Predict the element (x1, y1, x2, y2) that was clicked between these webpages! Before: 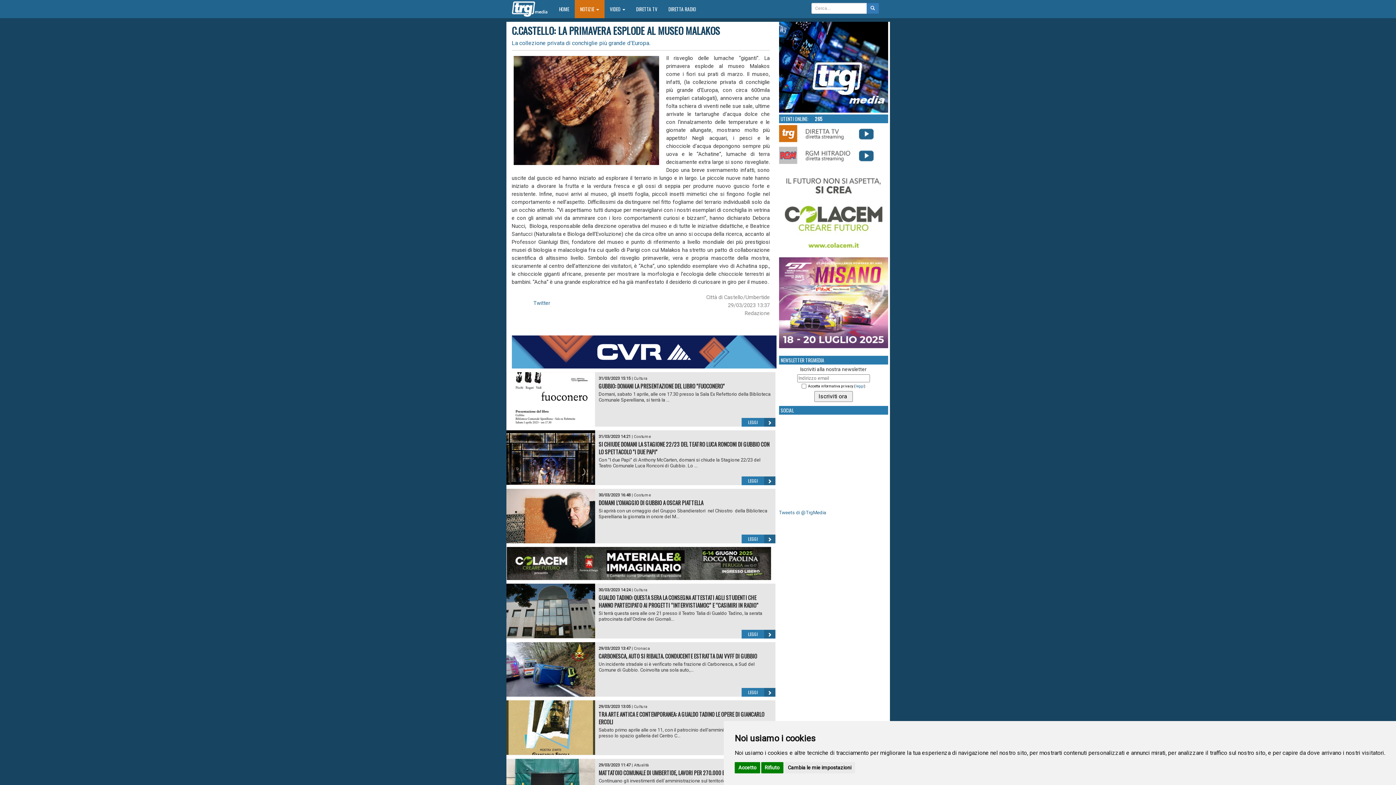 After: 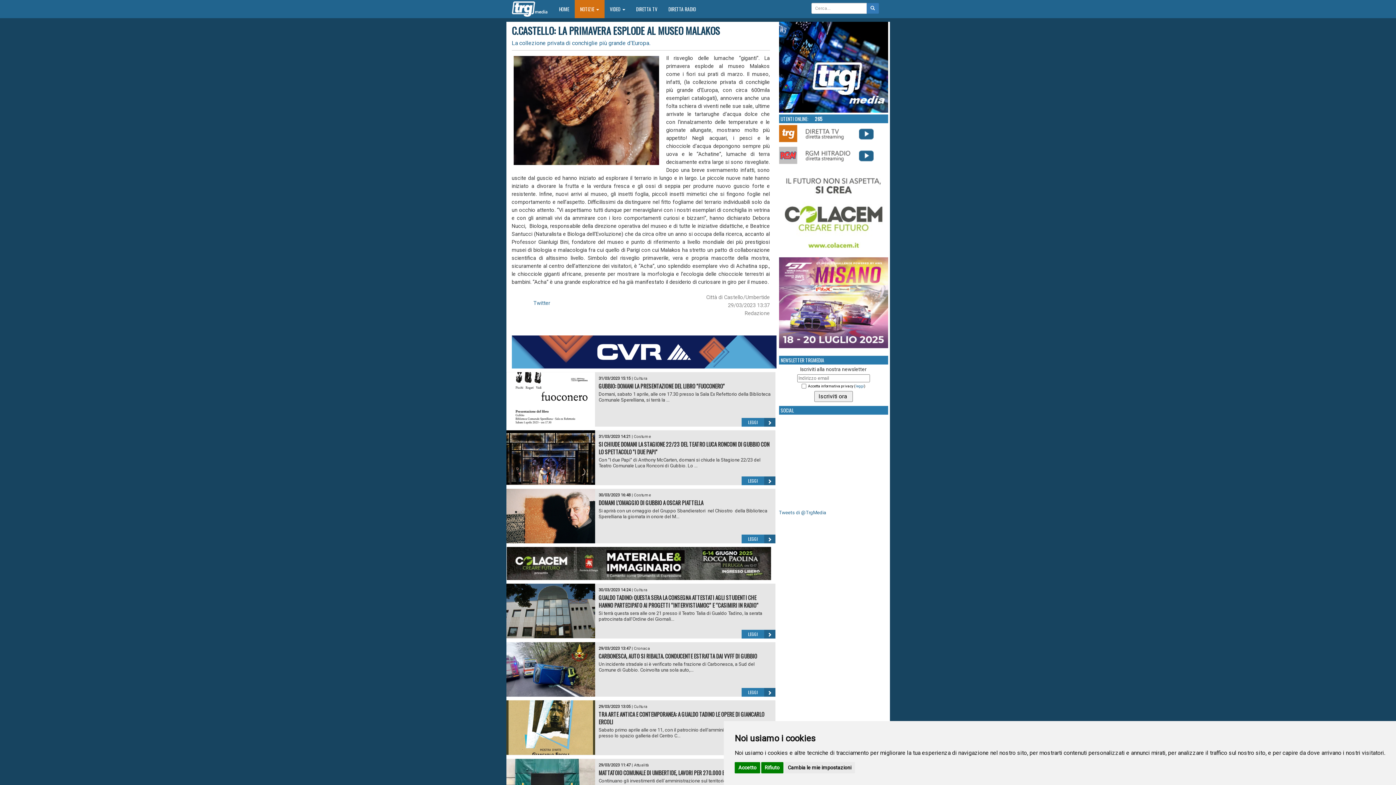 Action: bbox: (511, 348, 776, 355)